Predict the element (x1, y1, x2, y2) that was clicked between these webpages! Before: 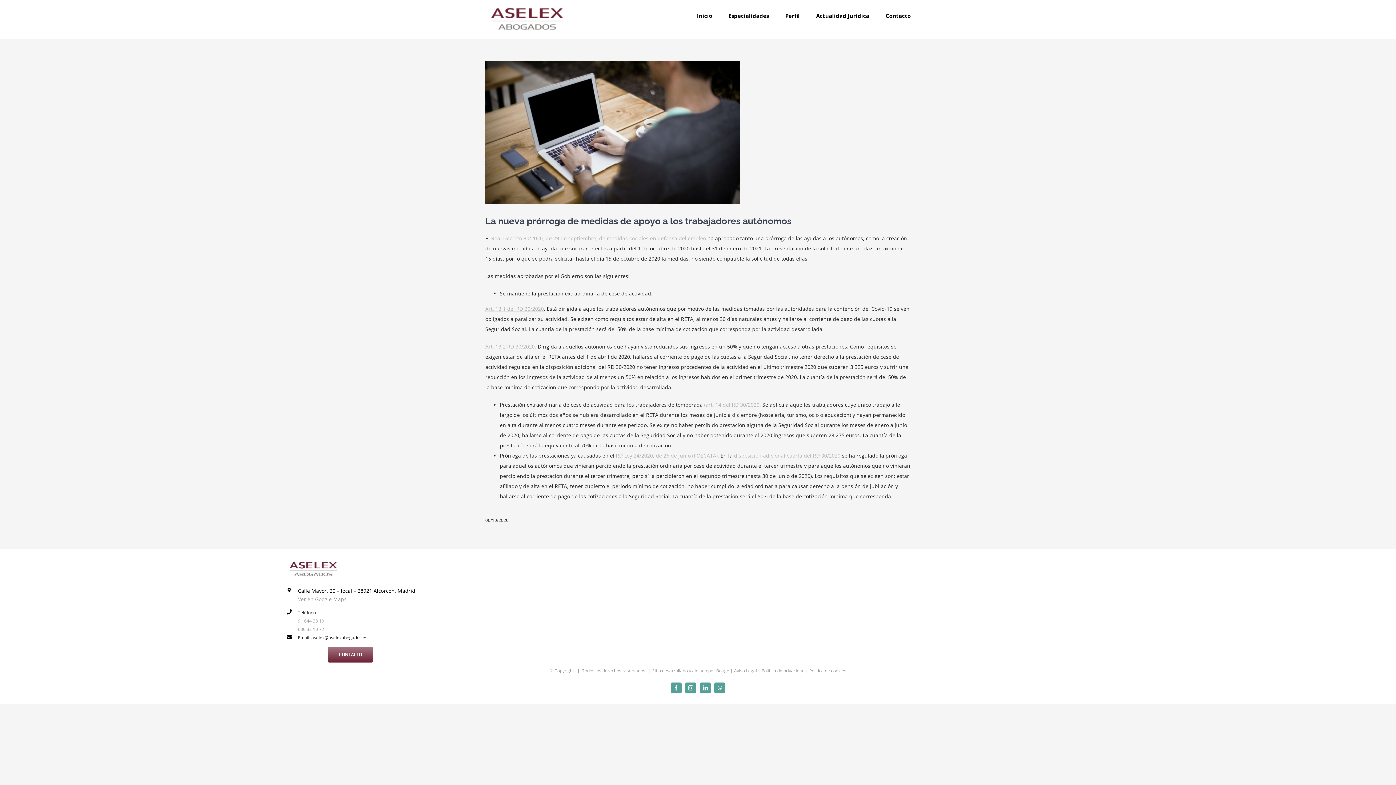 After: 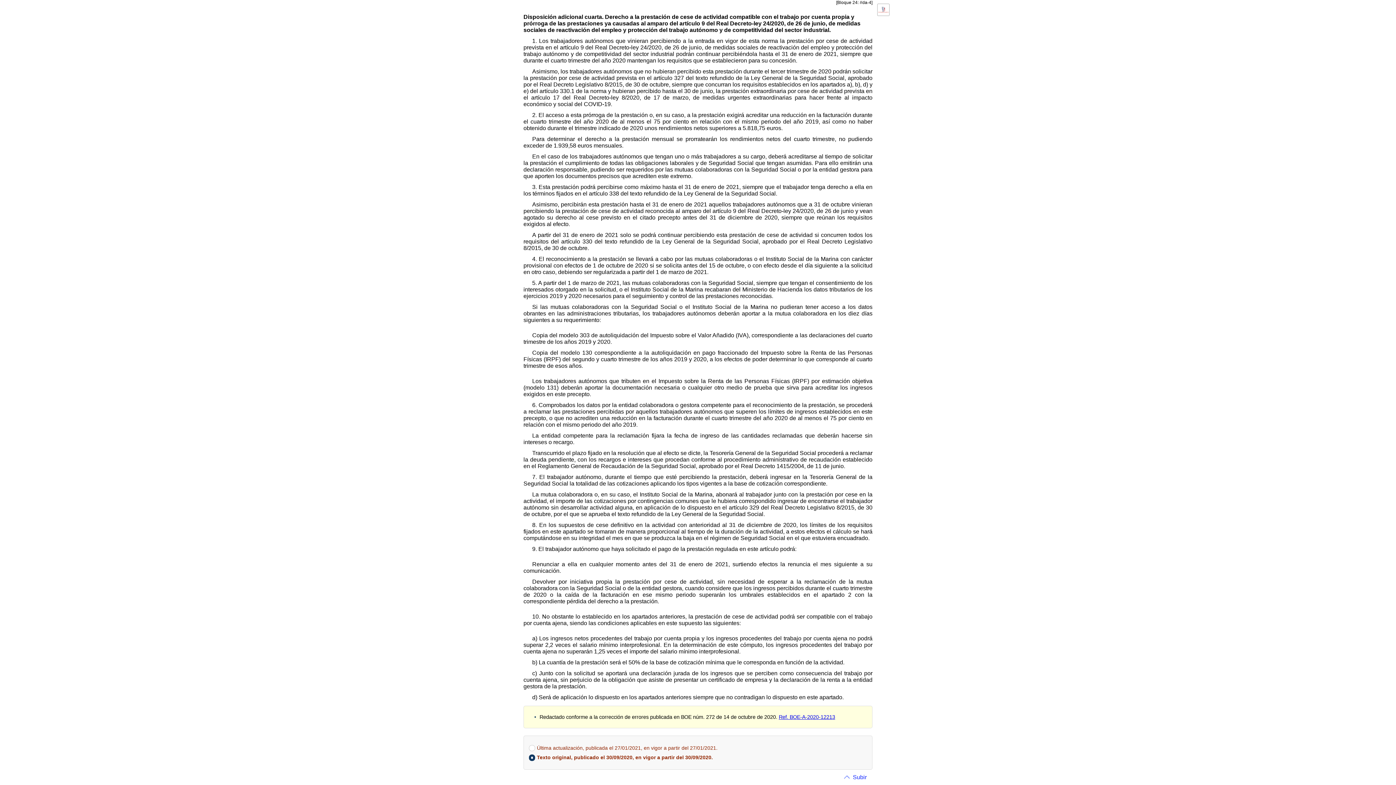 Action: bbox: (734, 452, 840, 459) label: disposición adicional cuarta del RD 30/2020